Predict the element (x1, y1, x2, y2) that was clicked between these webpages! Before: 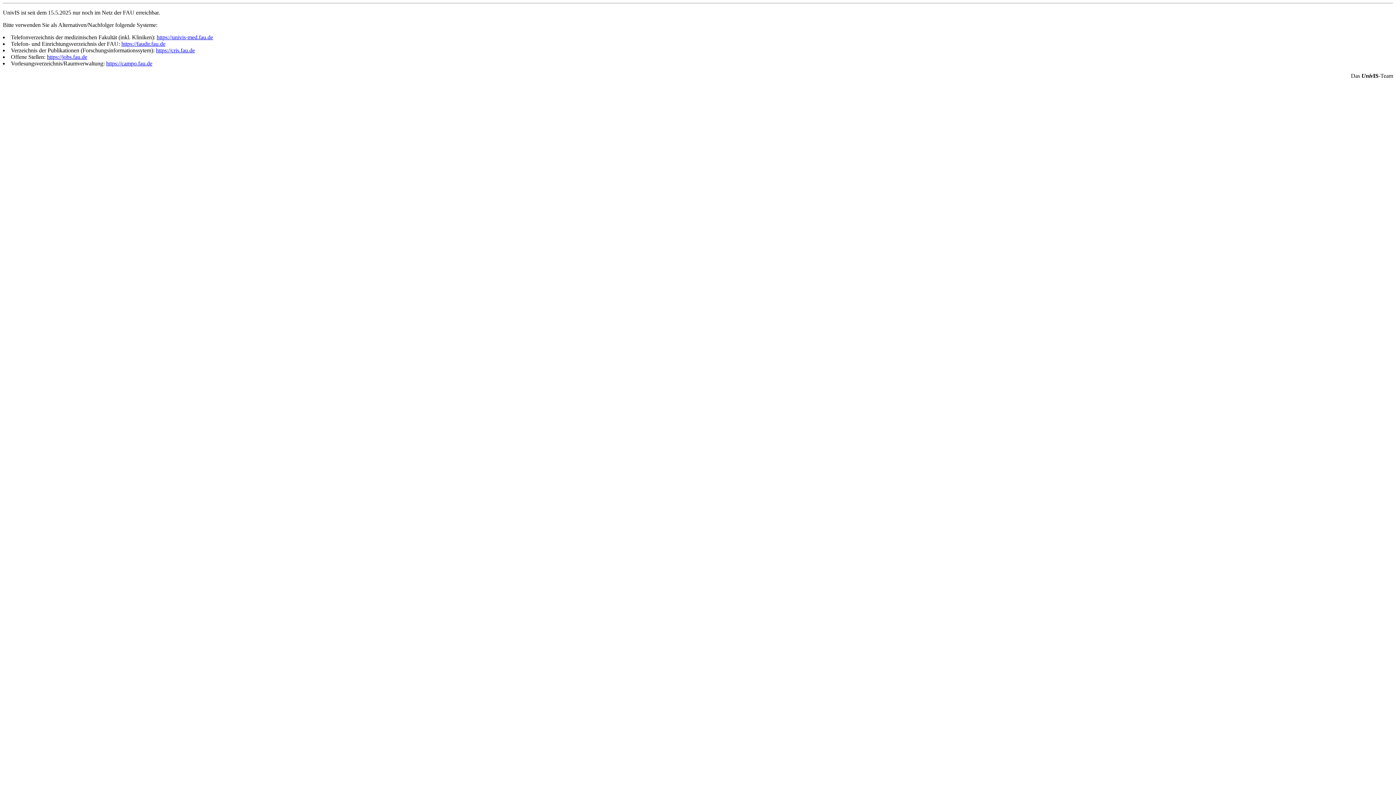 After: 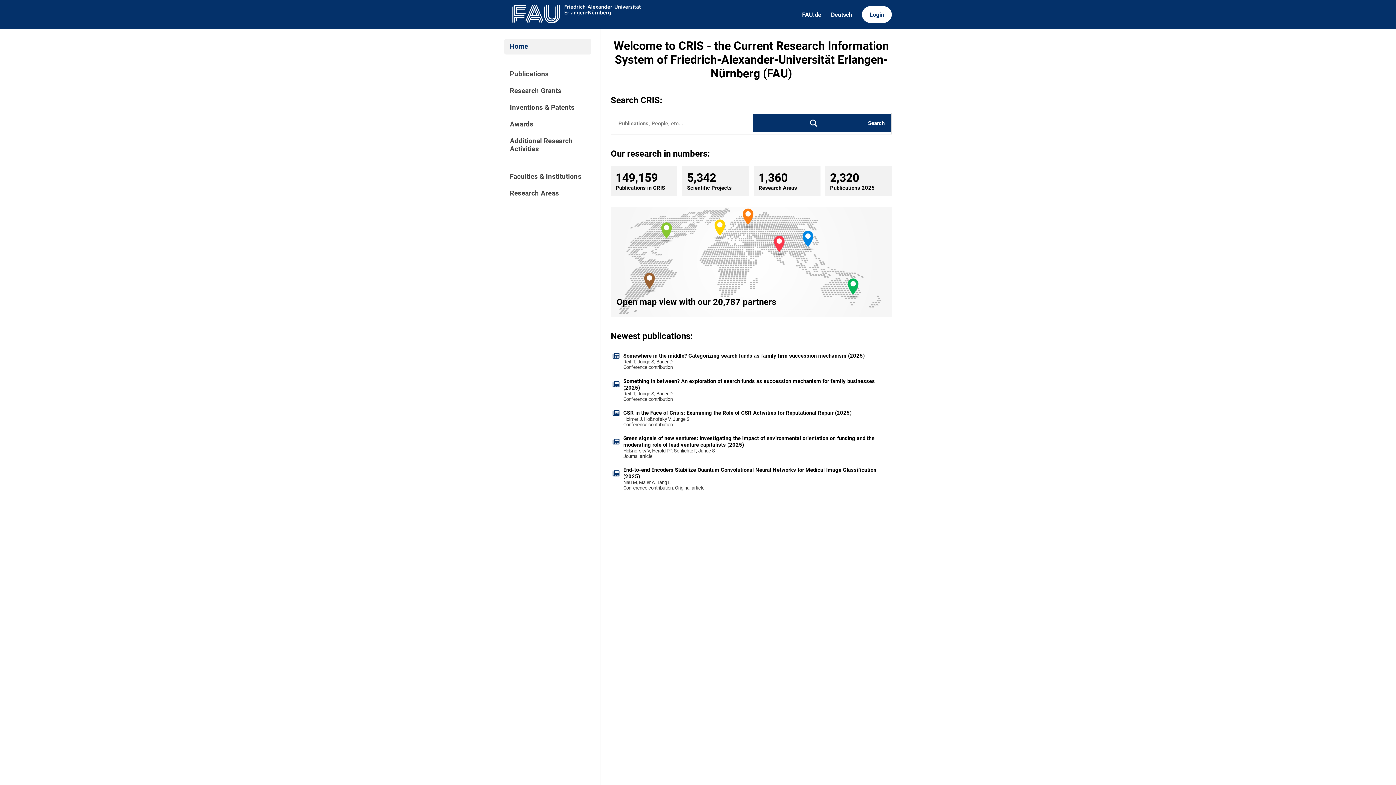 Action: bbox: (156, 47, 194, 53) label: https://cris.fau.de